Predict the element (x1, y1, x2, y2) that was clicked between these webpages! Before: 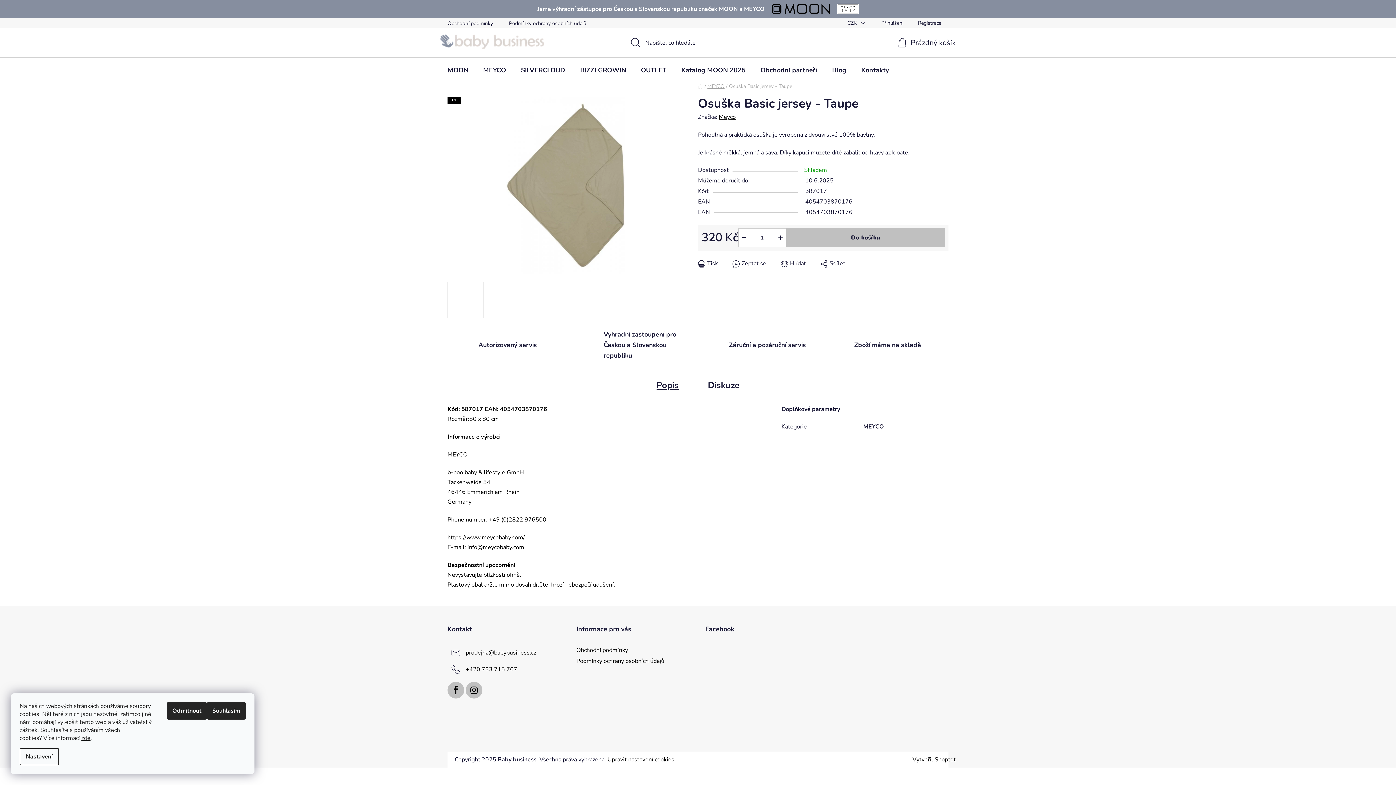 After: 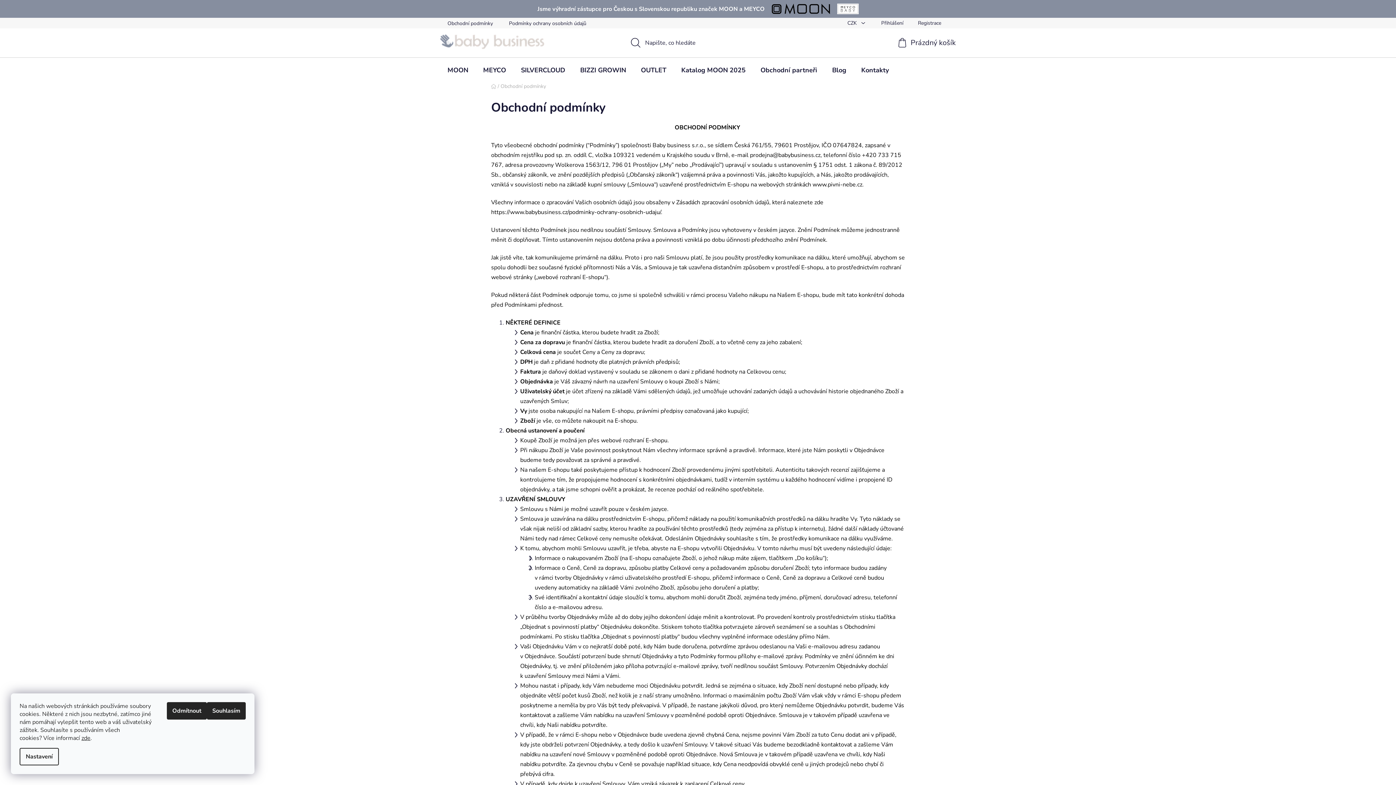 Action: label: Obchodní podmínky bbox: (447, 18, 500, 28)